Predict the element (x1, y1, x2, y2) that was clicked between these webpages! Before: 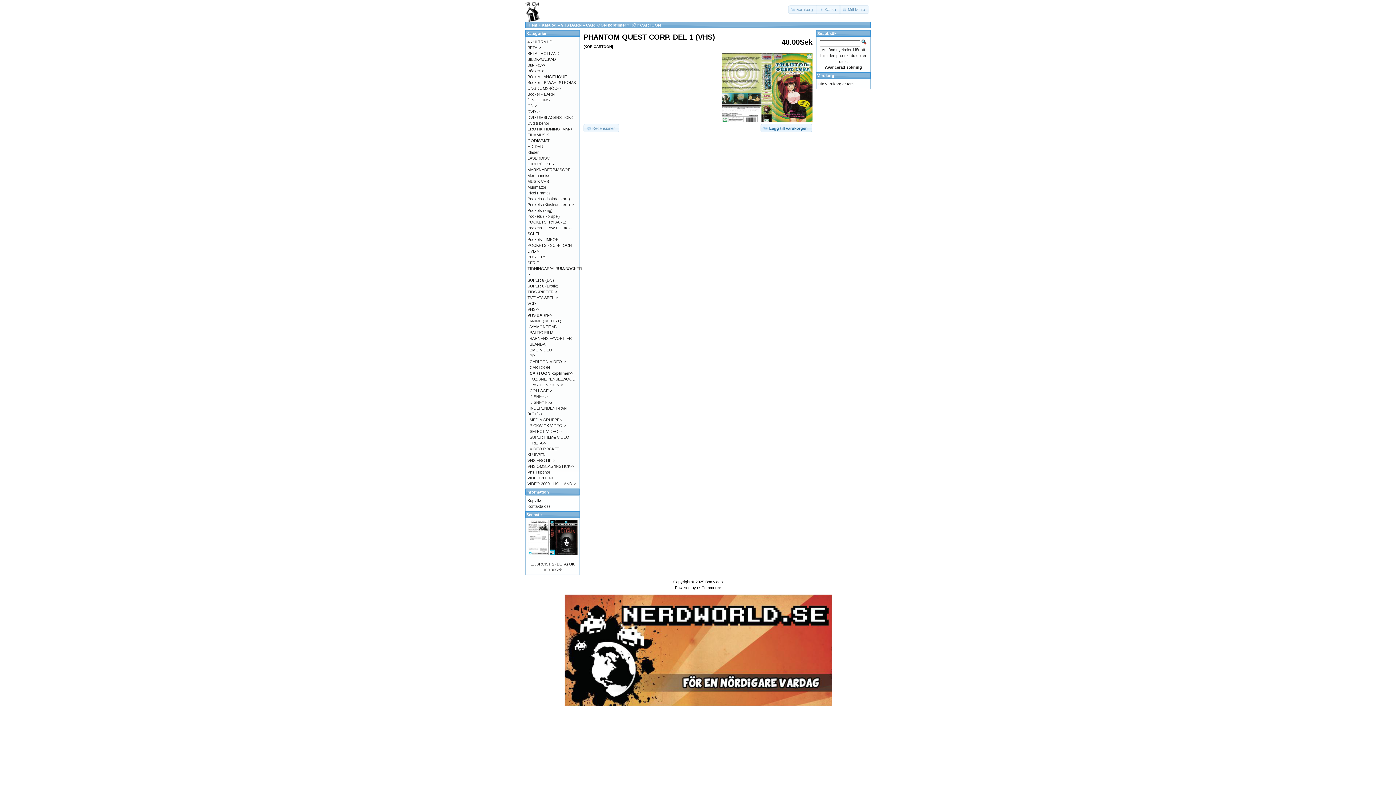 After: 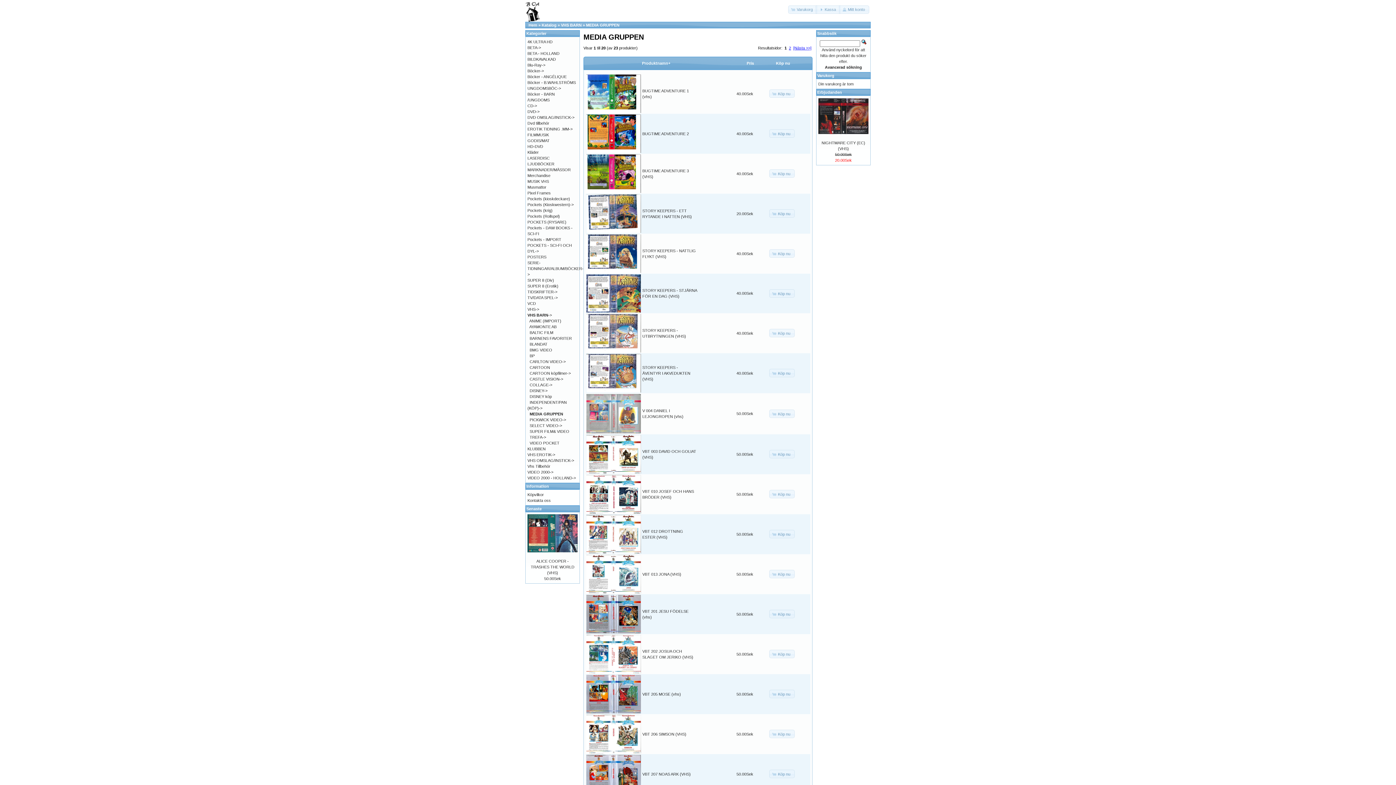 Action: bbox: (529, 417, 562, 422) label: MEDIA GRUPPEN